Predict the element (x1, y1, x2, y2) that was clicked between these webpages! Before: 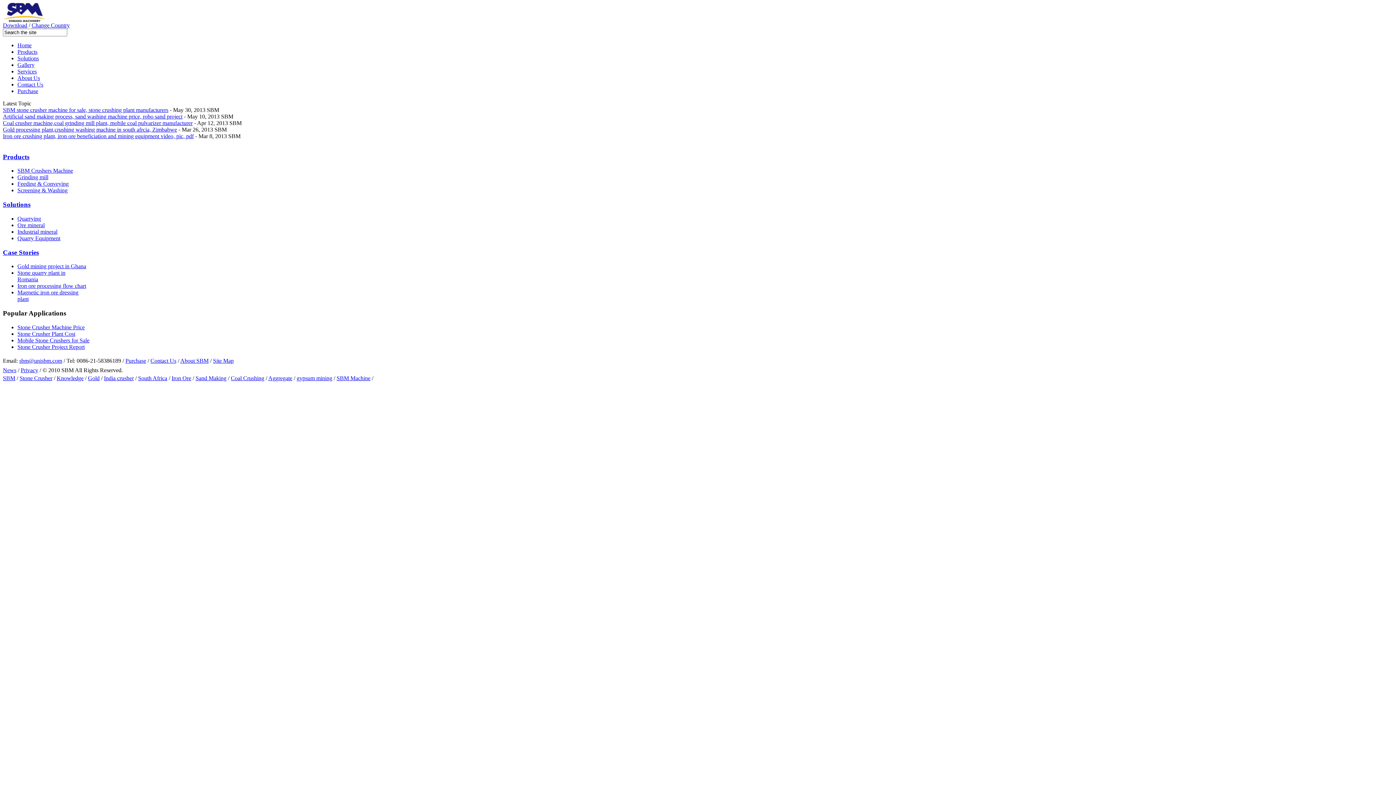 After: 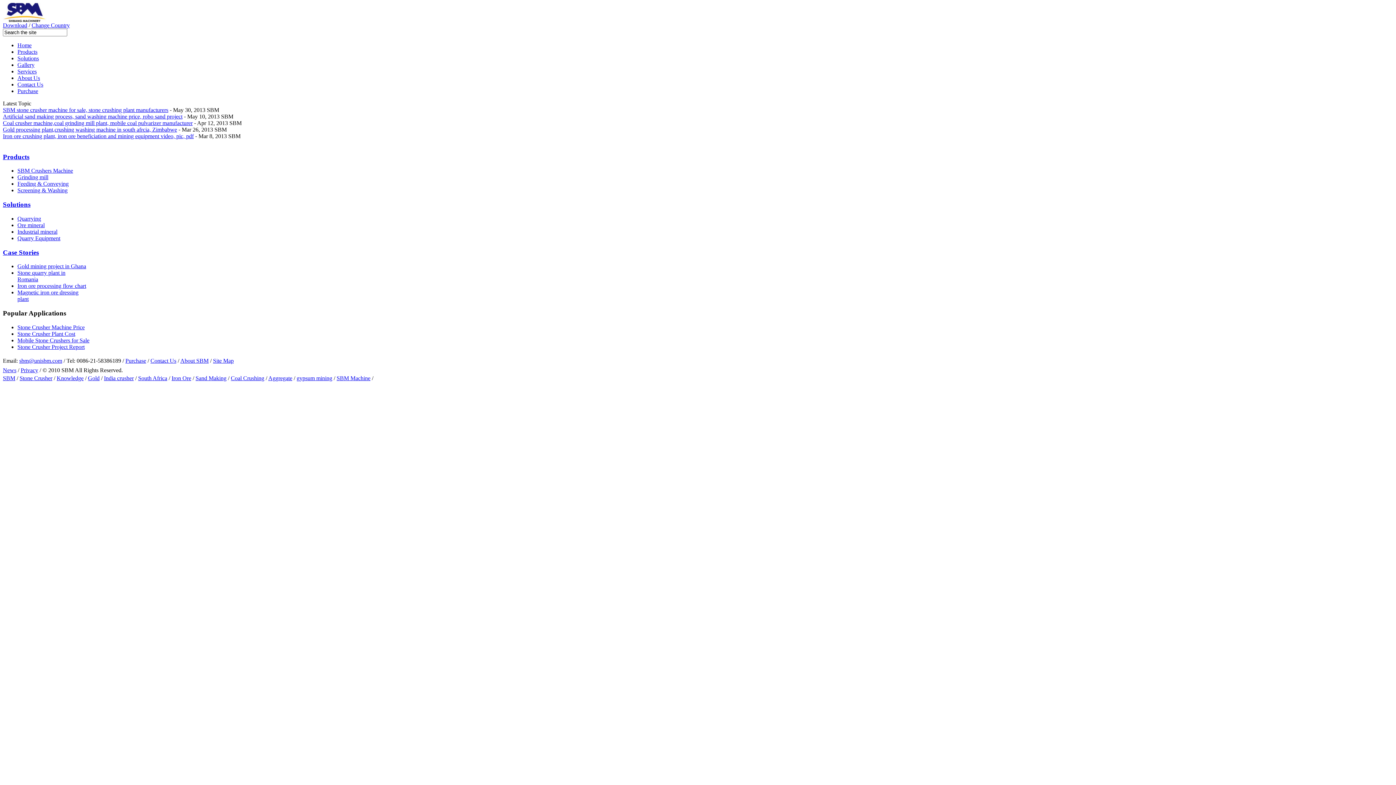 Action: bbox: (19, 357, 62, 363) label: sbm@unisbm.com